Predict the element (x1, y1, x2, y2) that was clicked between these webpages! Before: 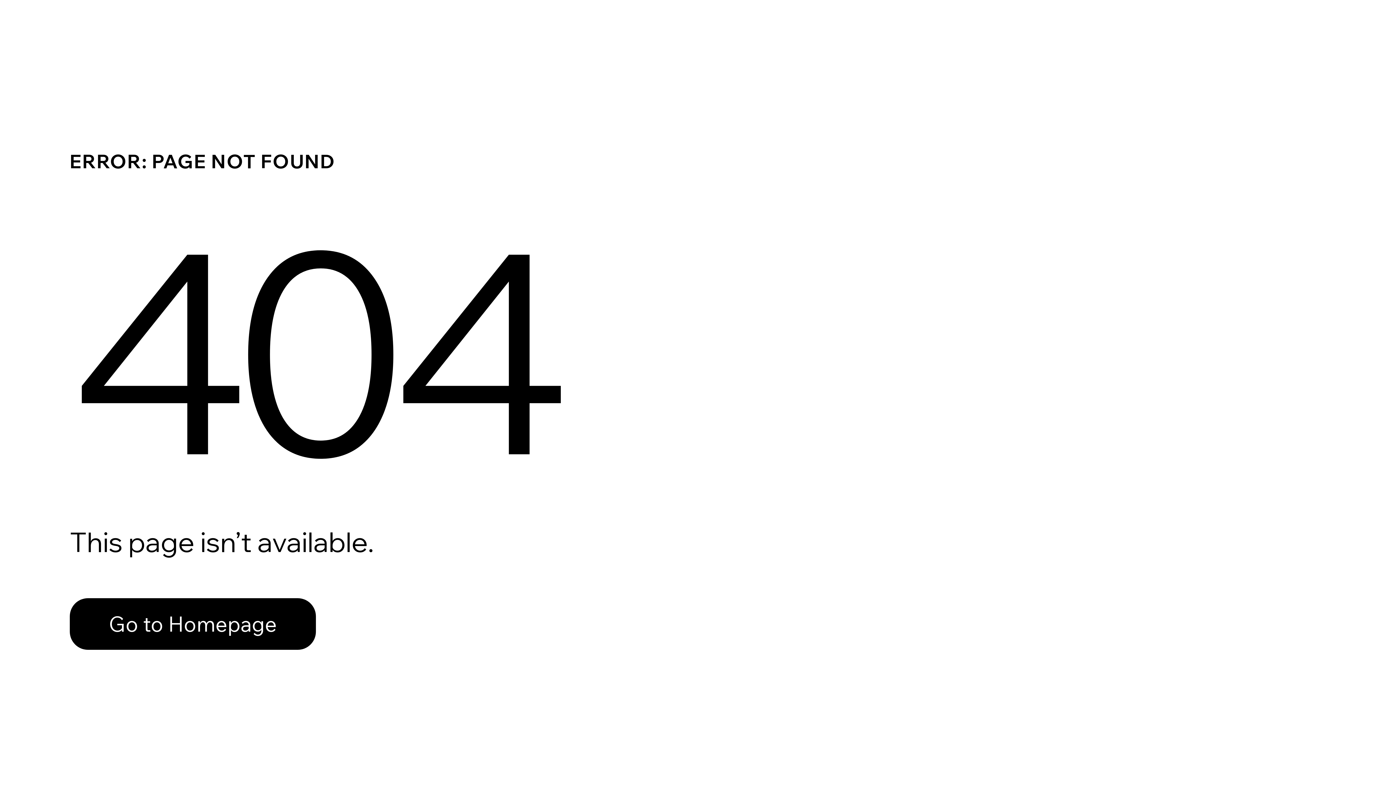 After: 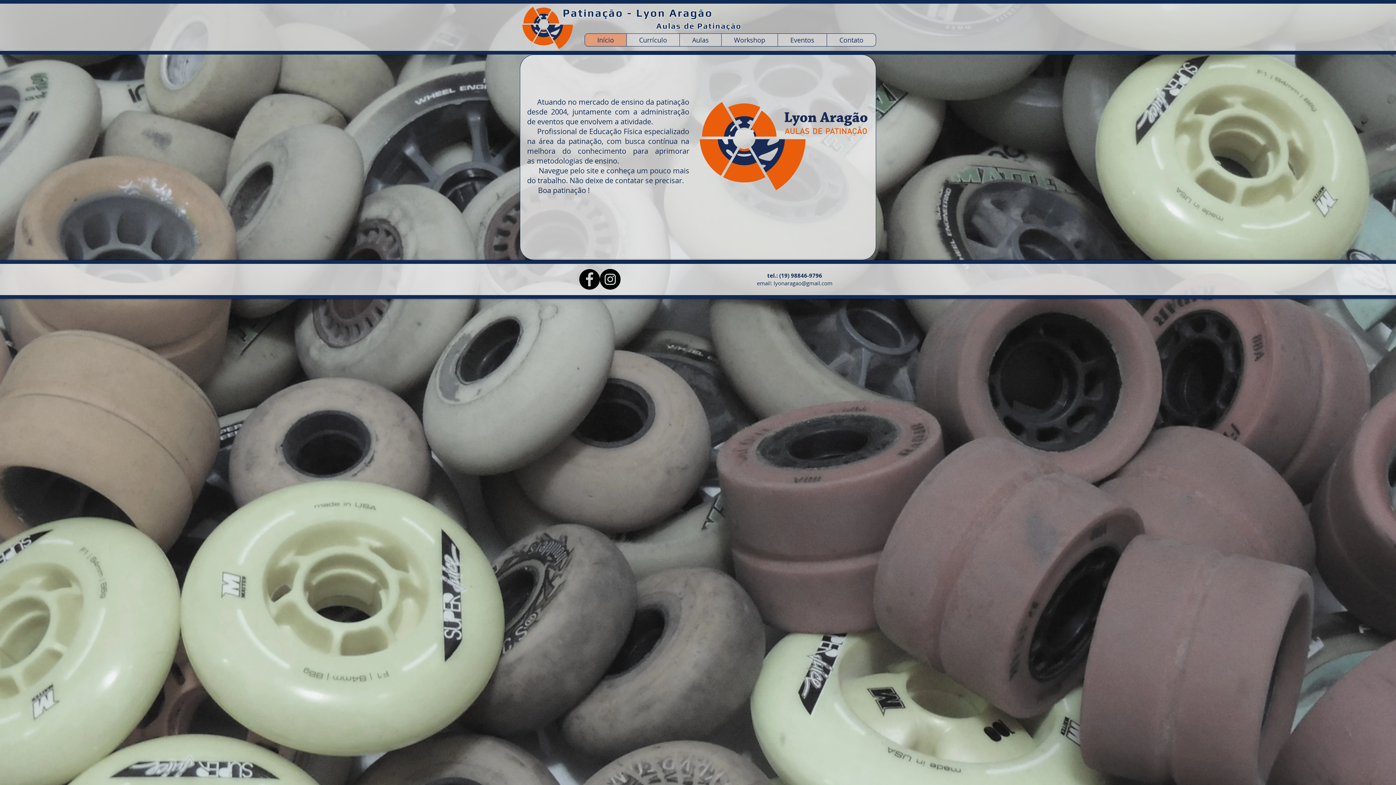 Action: label: Go to Homepage bbox: (69, 598, 316, 650)